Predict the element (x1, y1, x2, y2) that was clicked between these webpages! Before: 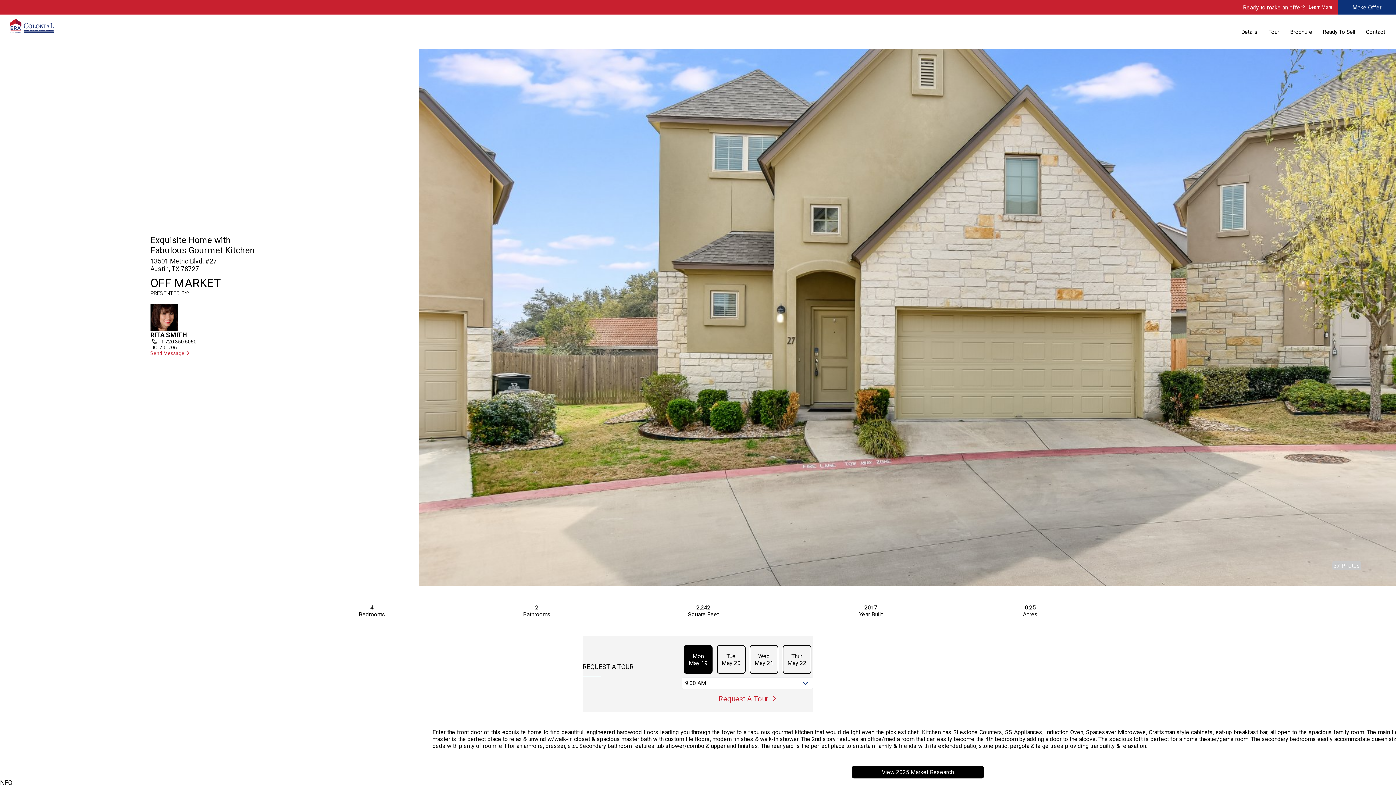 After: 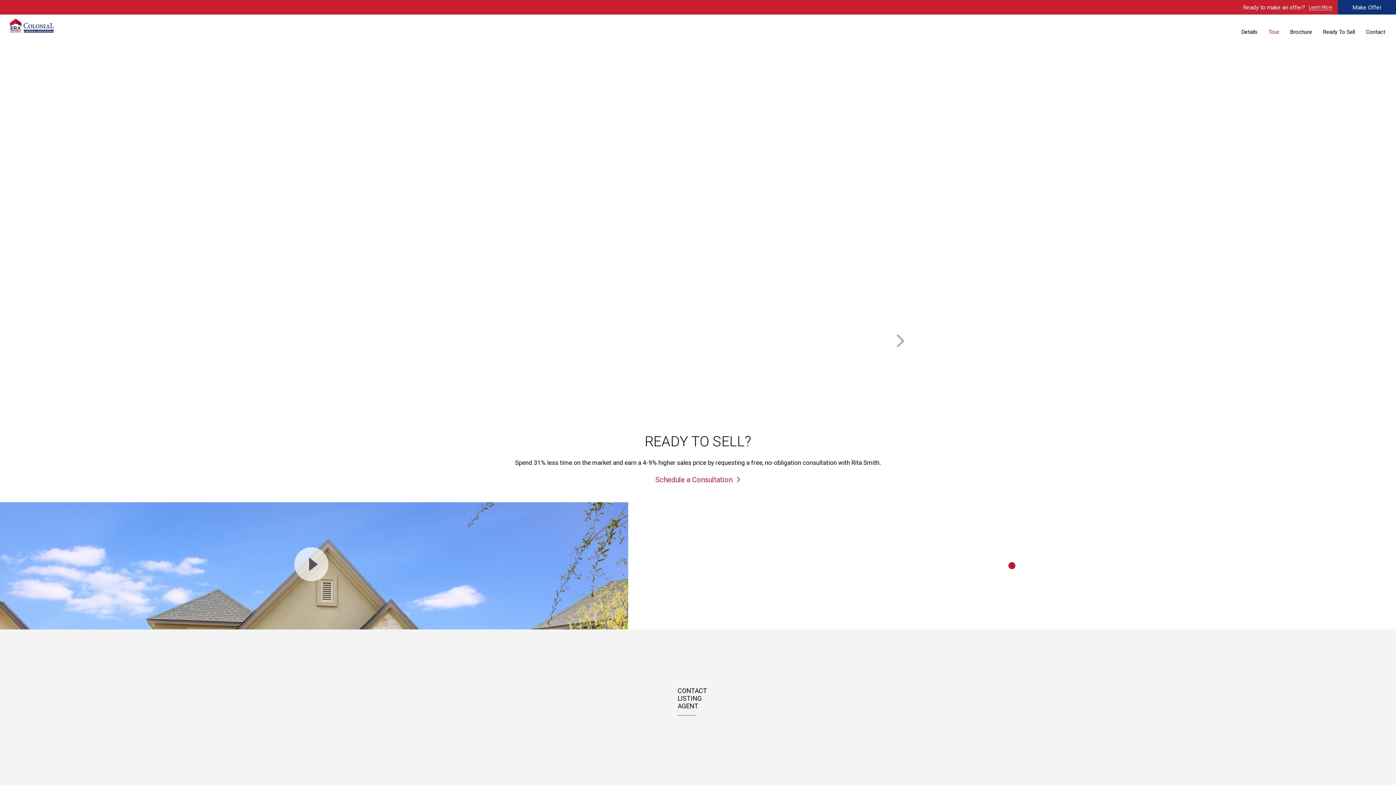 Action: label: Tour bbox: (1268, 28, 1279, 35)